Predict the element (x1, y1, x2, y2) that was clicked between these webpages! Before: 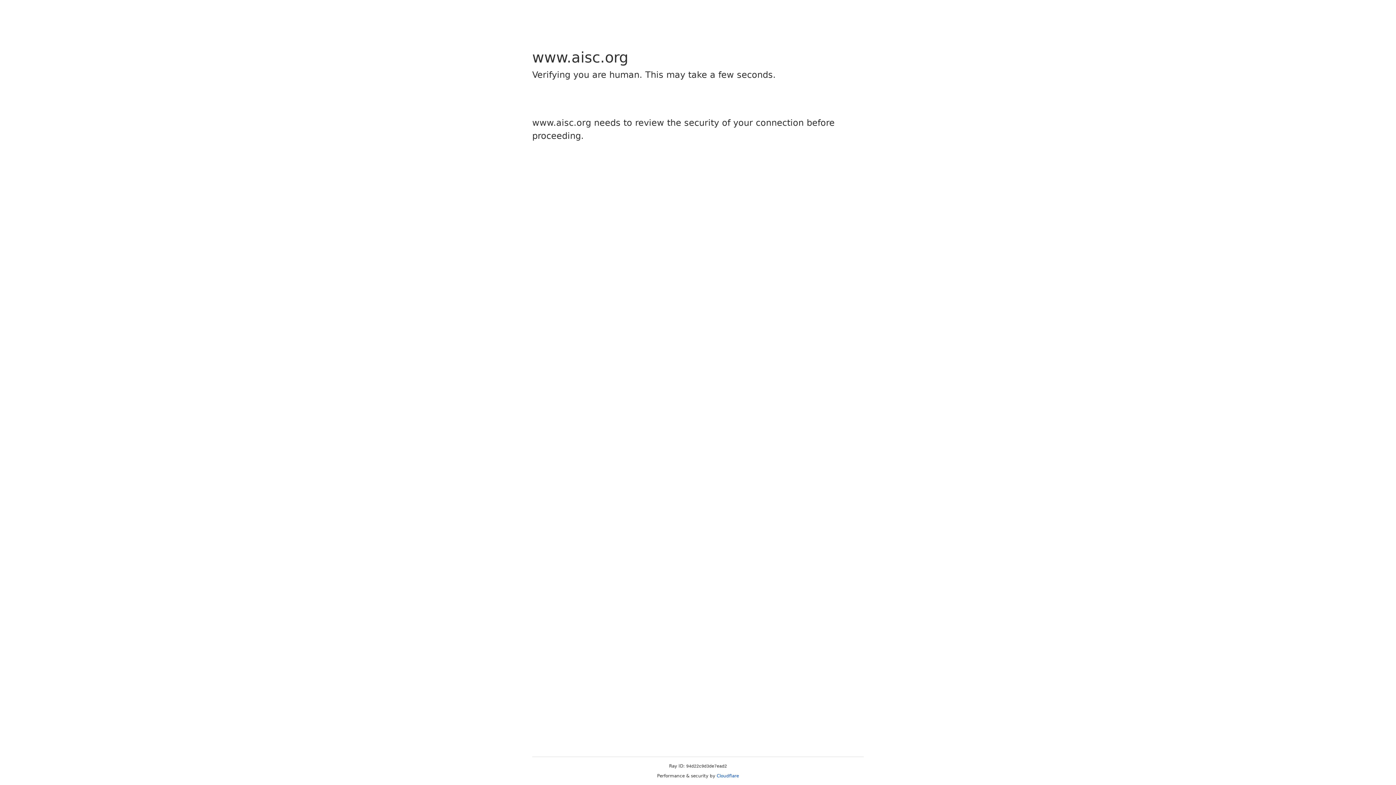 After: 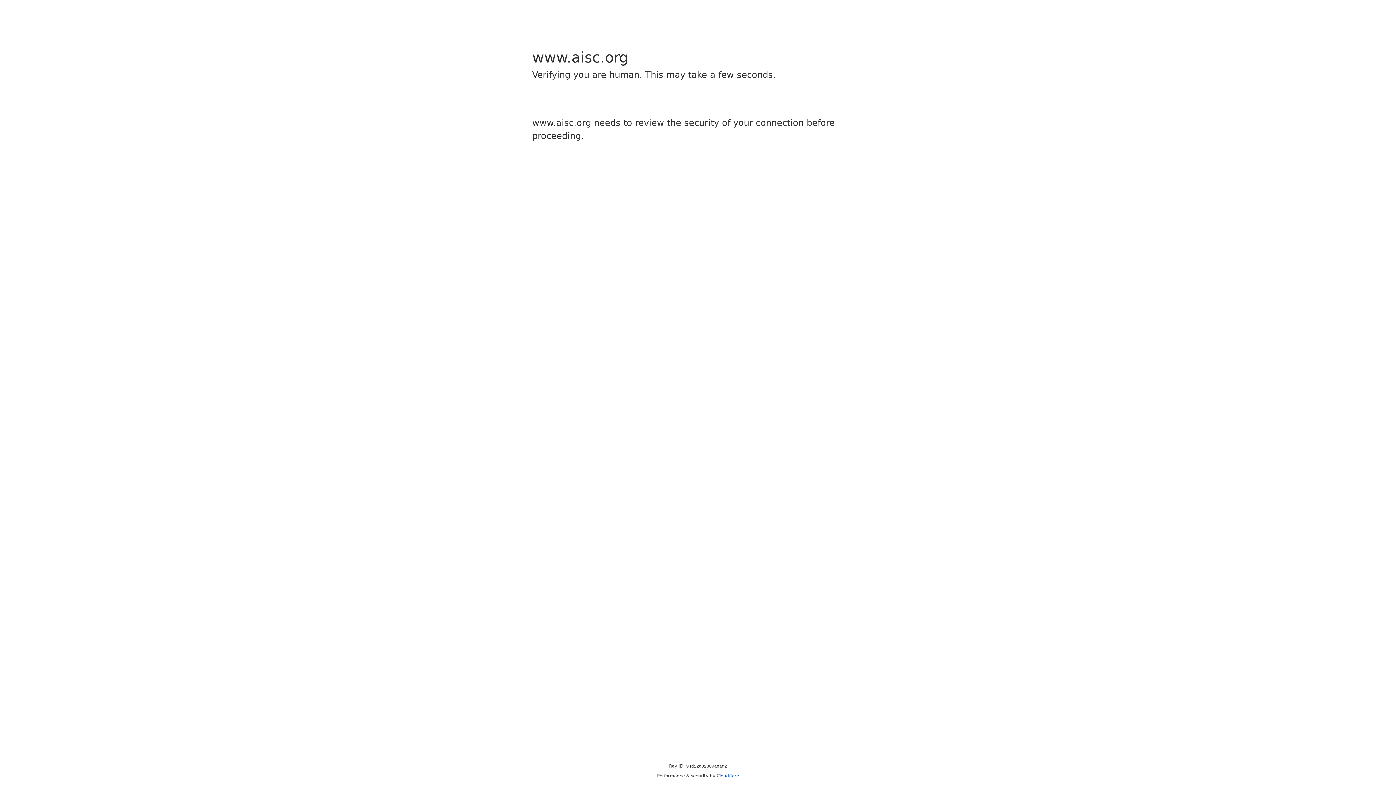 Action: bbox: (716, 773, 739, 778) label: Cloudflare